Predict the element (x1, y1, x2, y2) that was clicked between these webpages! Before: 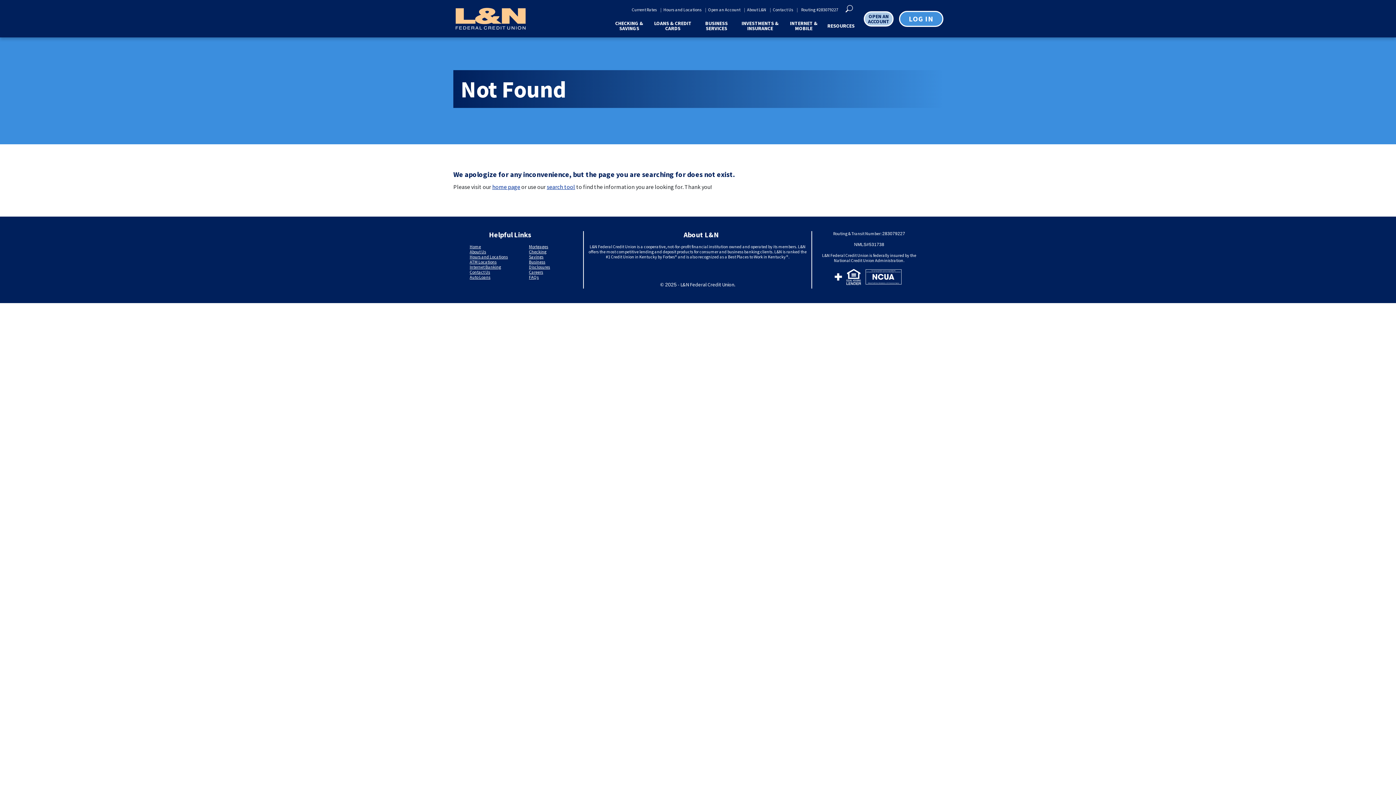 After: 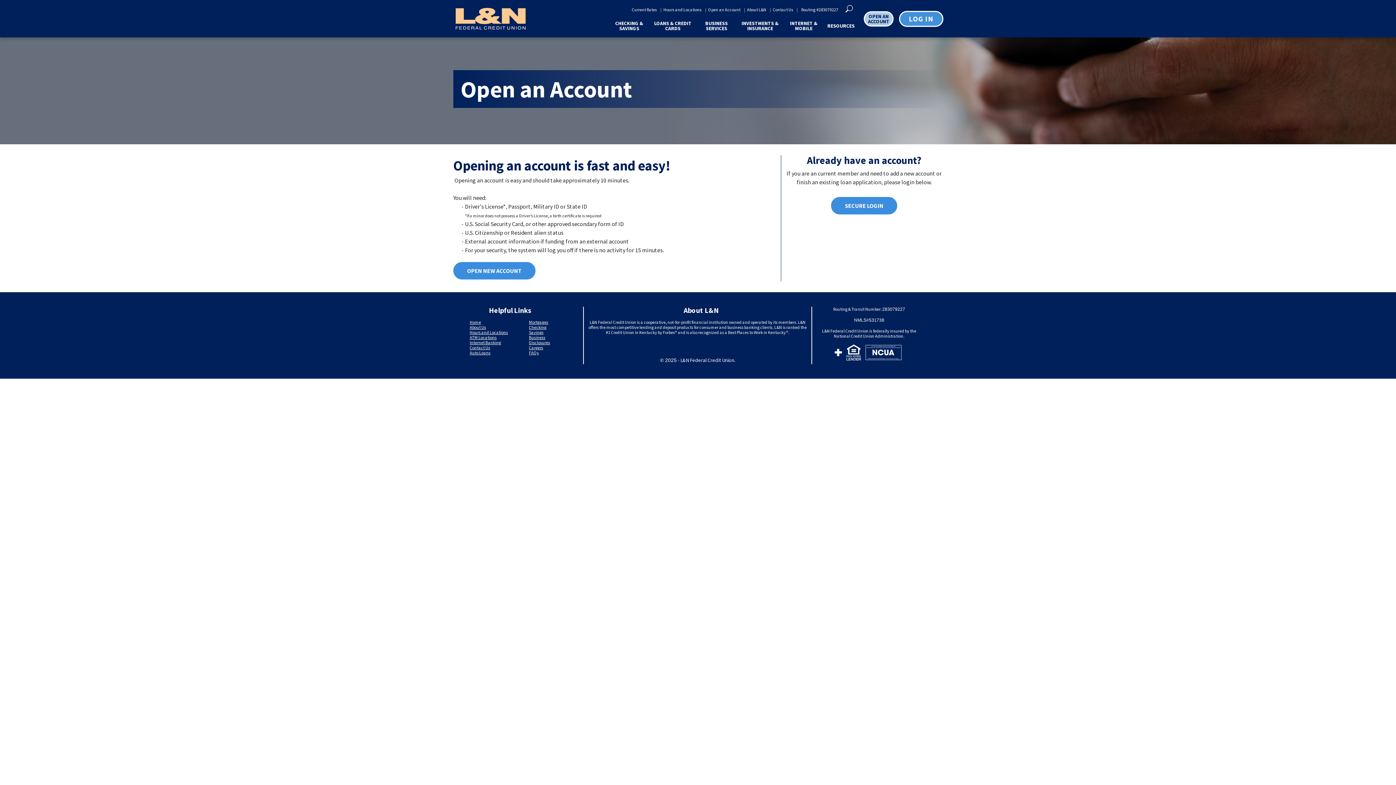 Action: bbox: (863, 11, 893, 26) label: OPEN AN ACCOUNT